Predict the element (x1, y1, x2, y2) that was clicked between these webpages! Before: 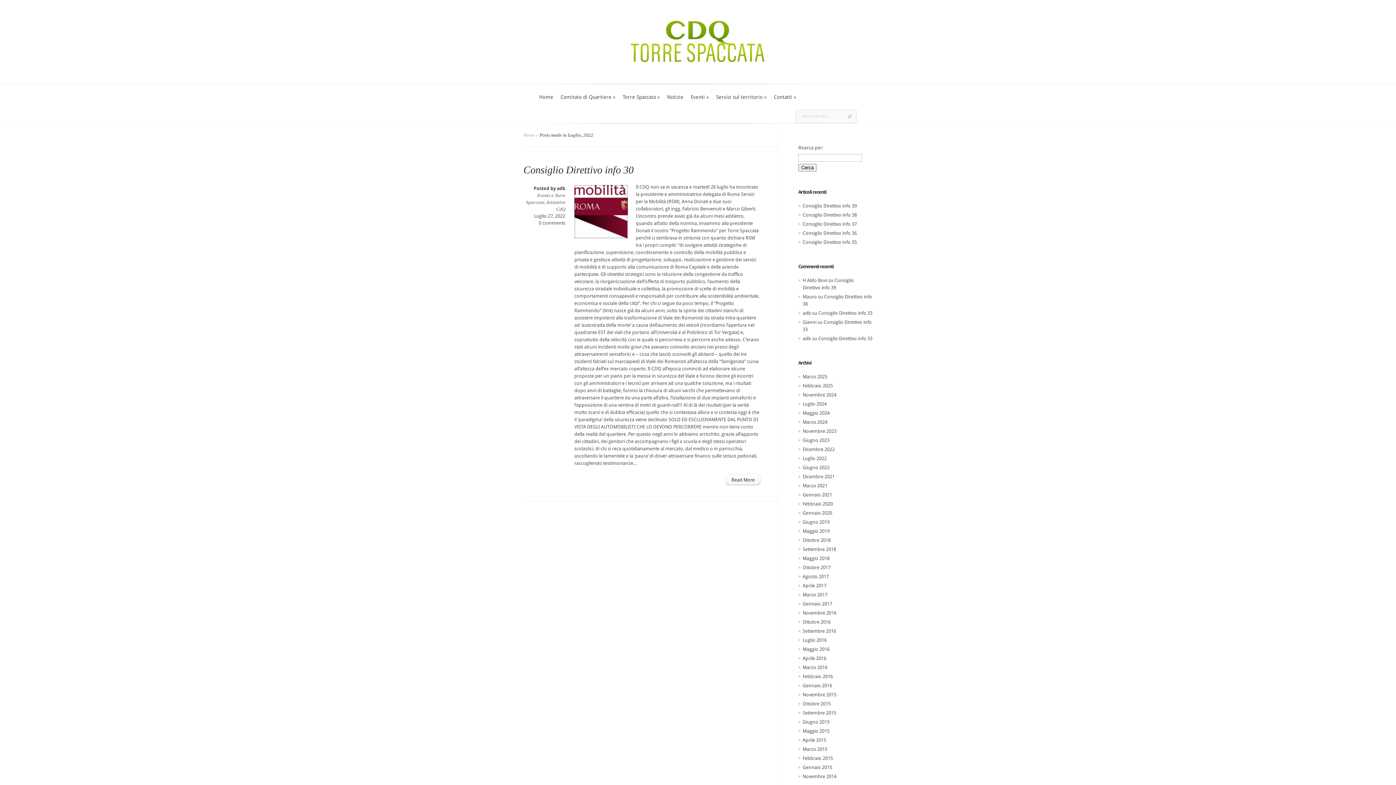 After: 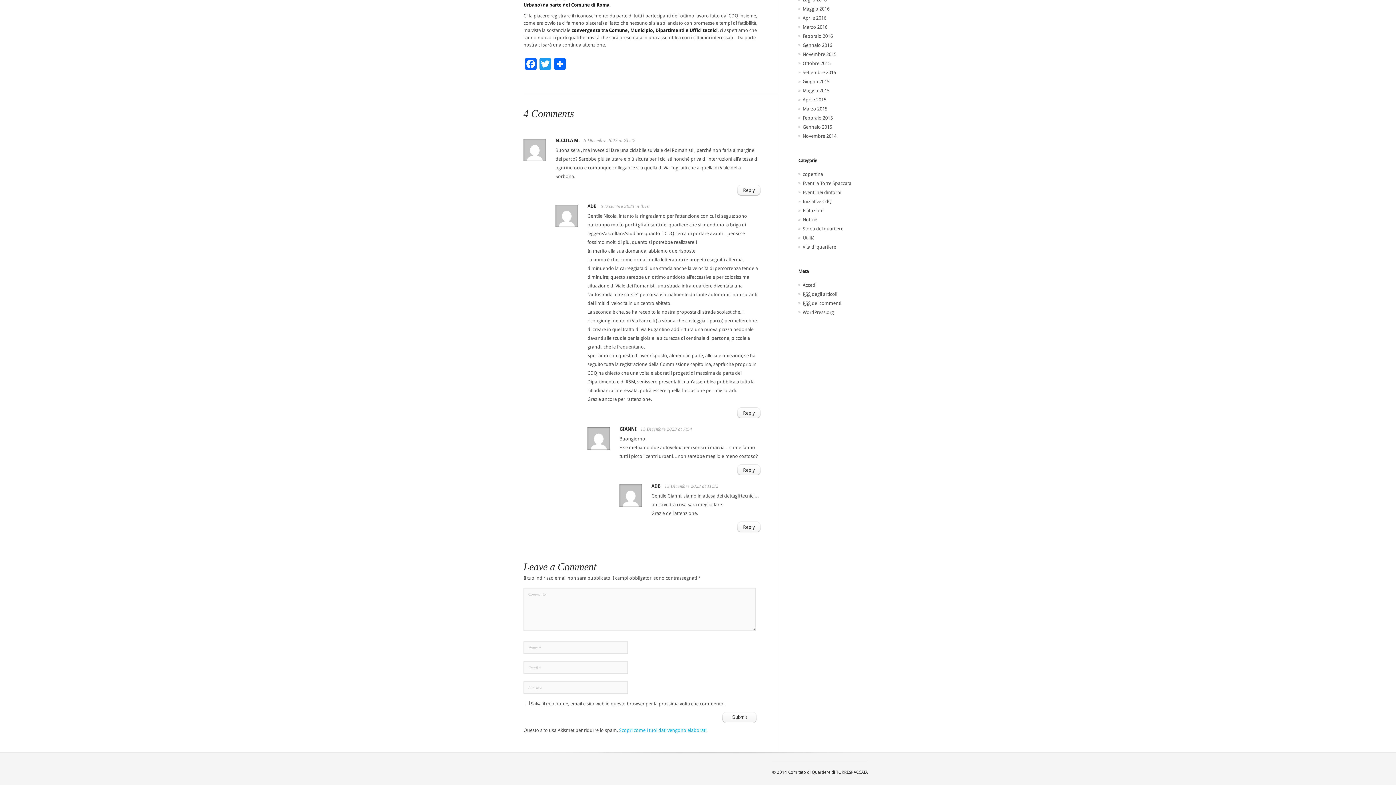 Action: label: Consiglio Direttivo info 33 bbox: (818, 336, 872, 341)